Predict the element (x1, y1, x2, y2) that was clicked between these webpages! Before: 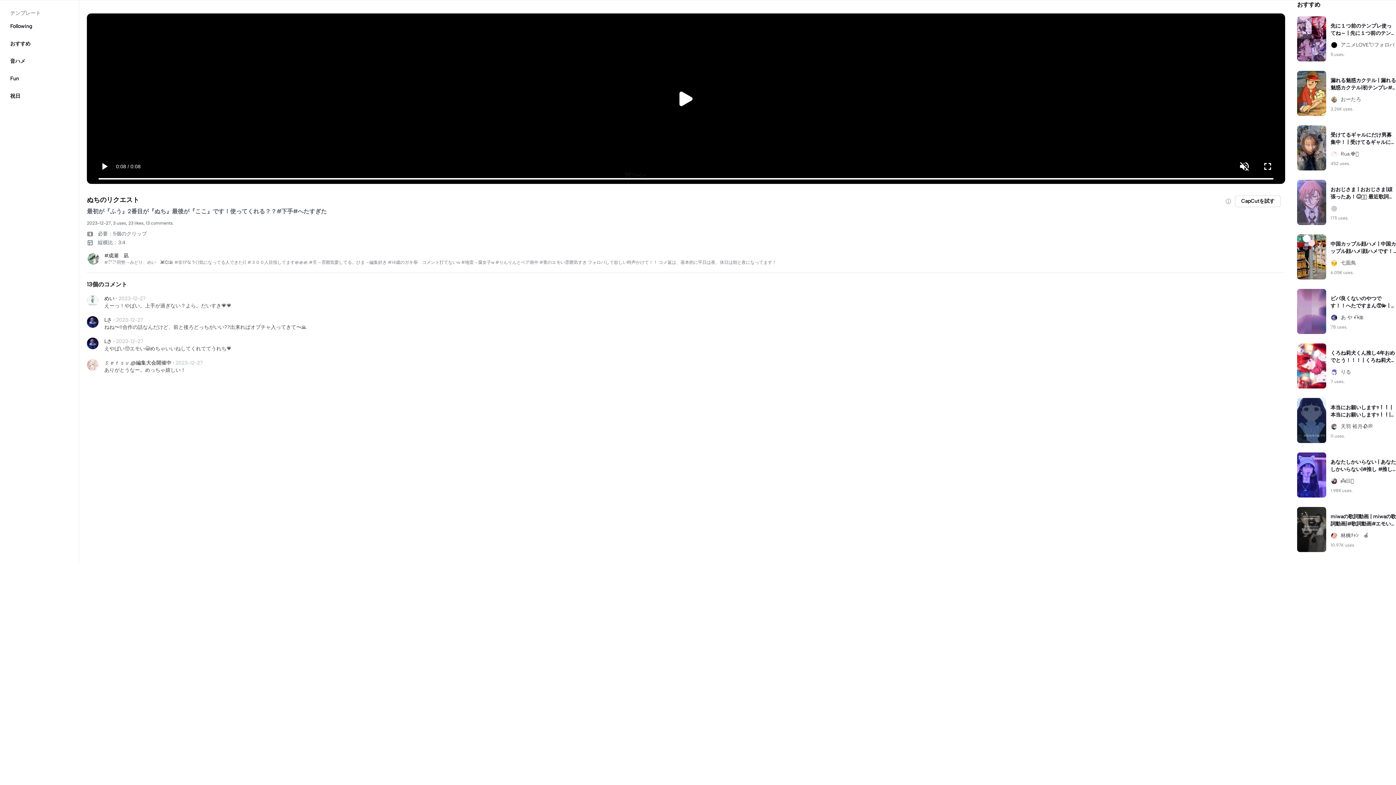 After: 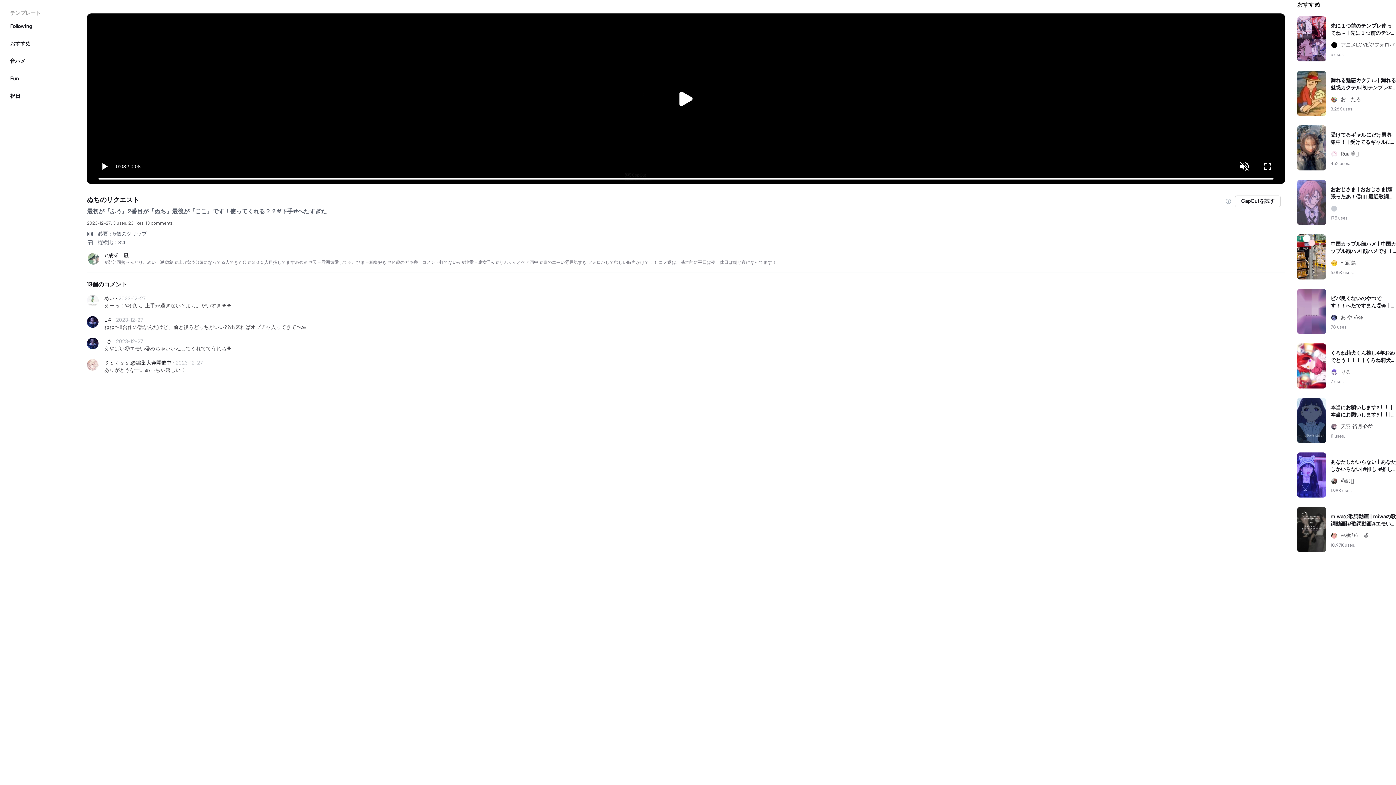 Action: bbox: (1330, 423, 1396, 430) label: 天羽 裕月🥀💭